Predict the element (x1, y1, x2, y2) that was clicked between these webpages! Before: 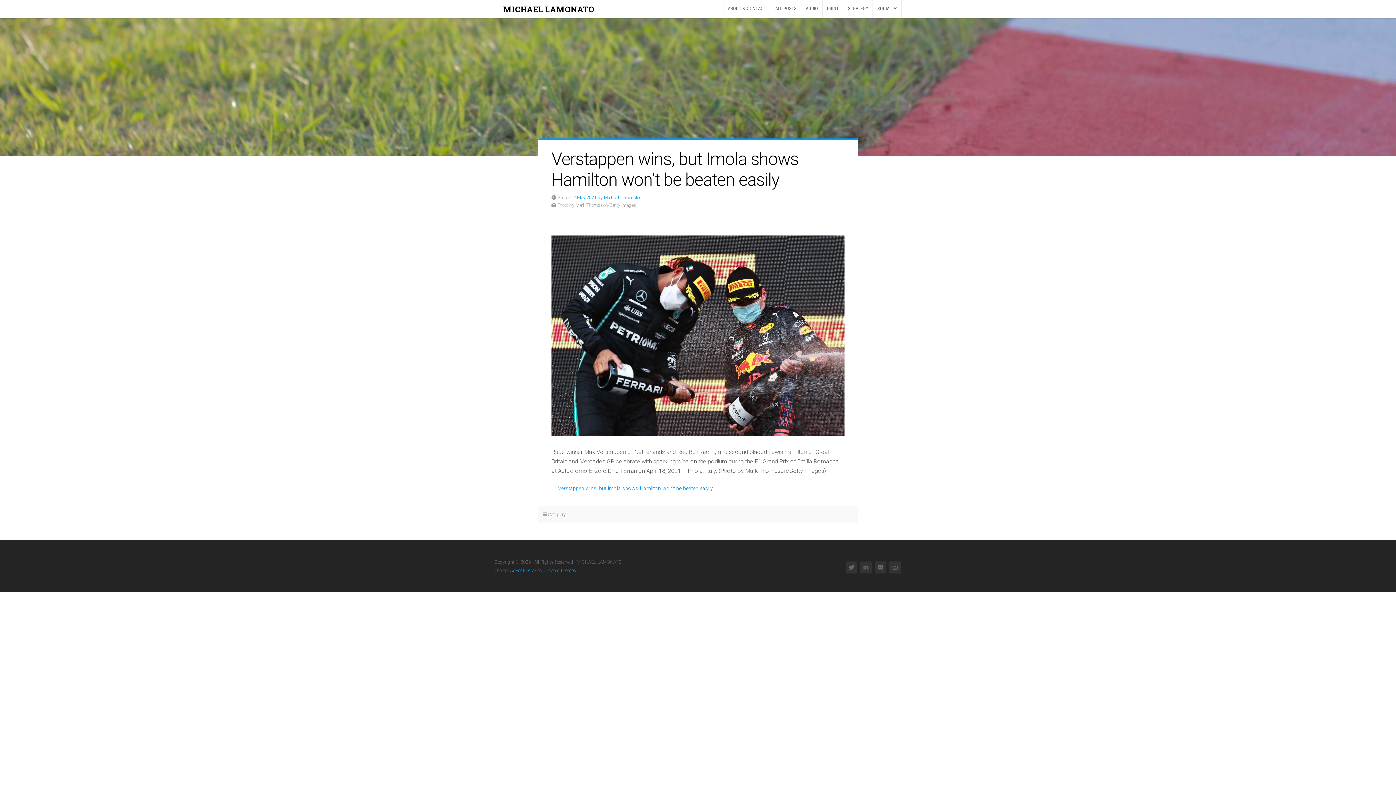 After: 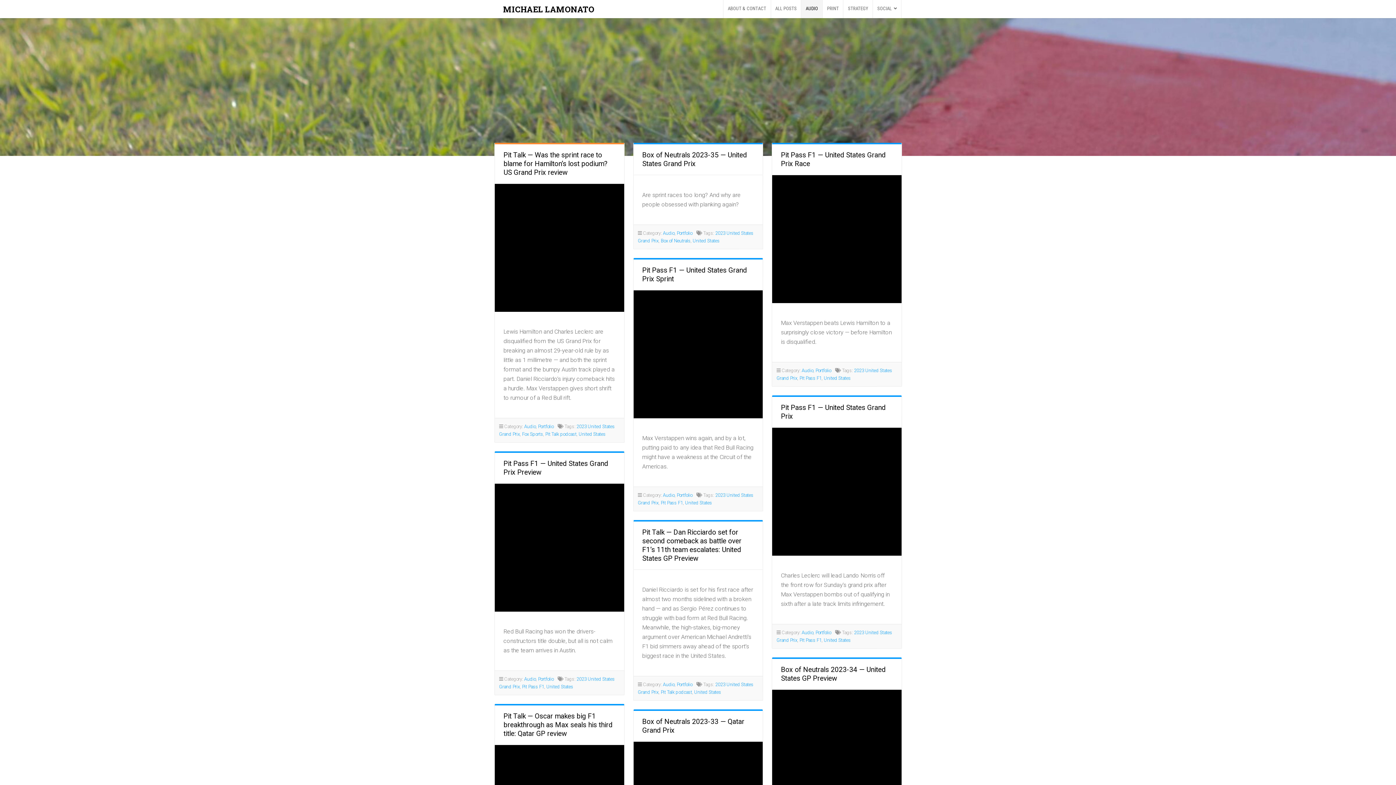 Action: bbox: (801, 0, 822, 18) label: AUDIO